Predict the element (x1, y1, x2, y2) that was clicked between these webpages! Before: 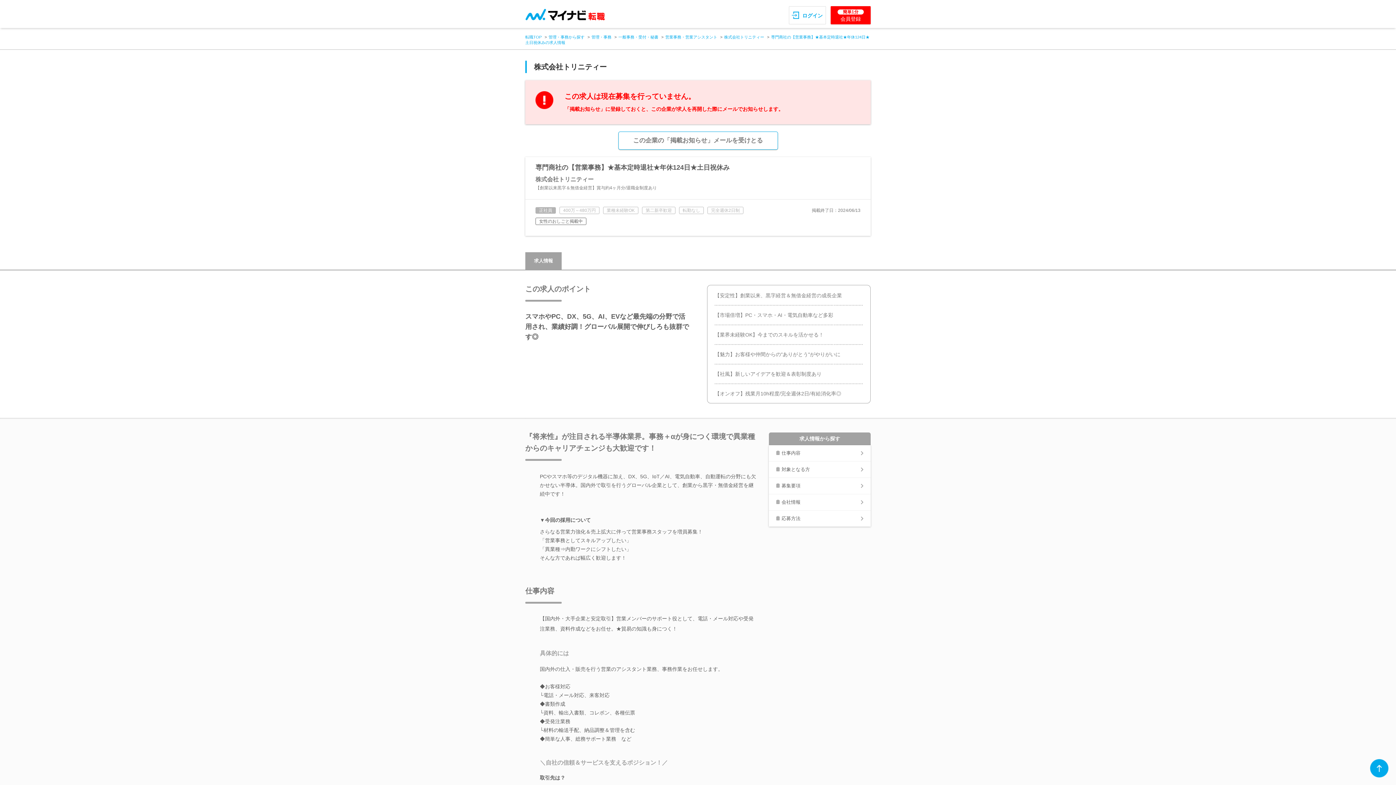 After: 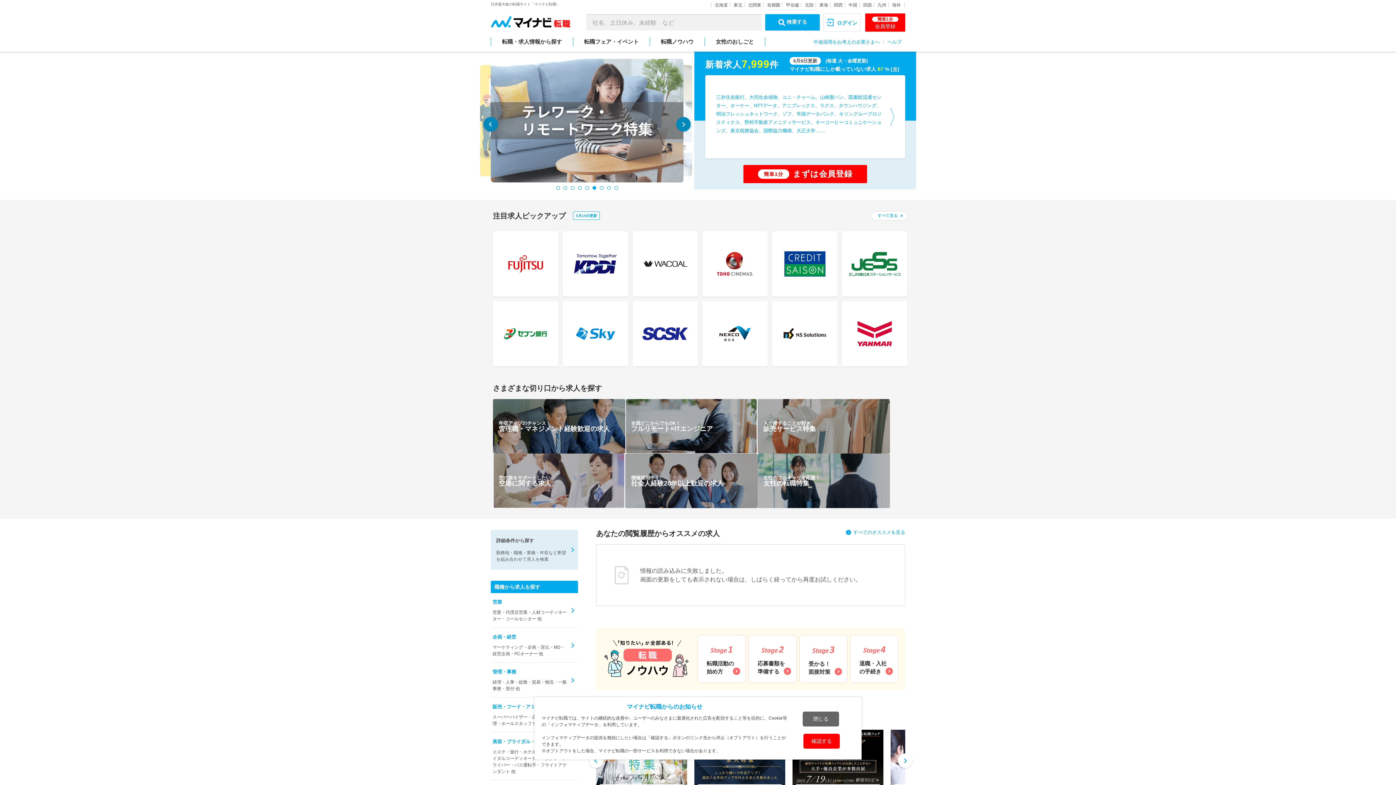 Action: bbox: (525, 17, 605, 21)